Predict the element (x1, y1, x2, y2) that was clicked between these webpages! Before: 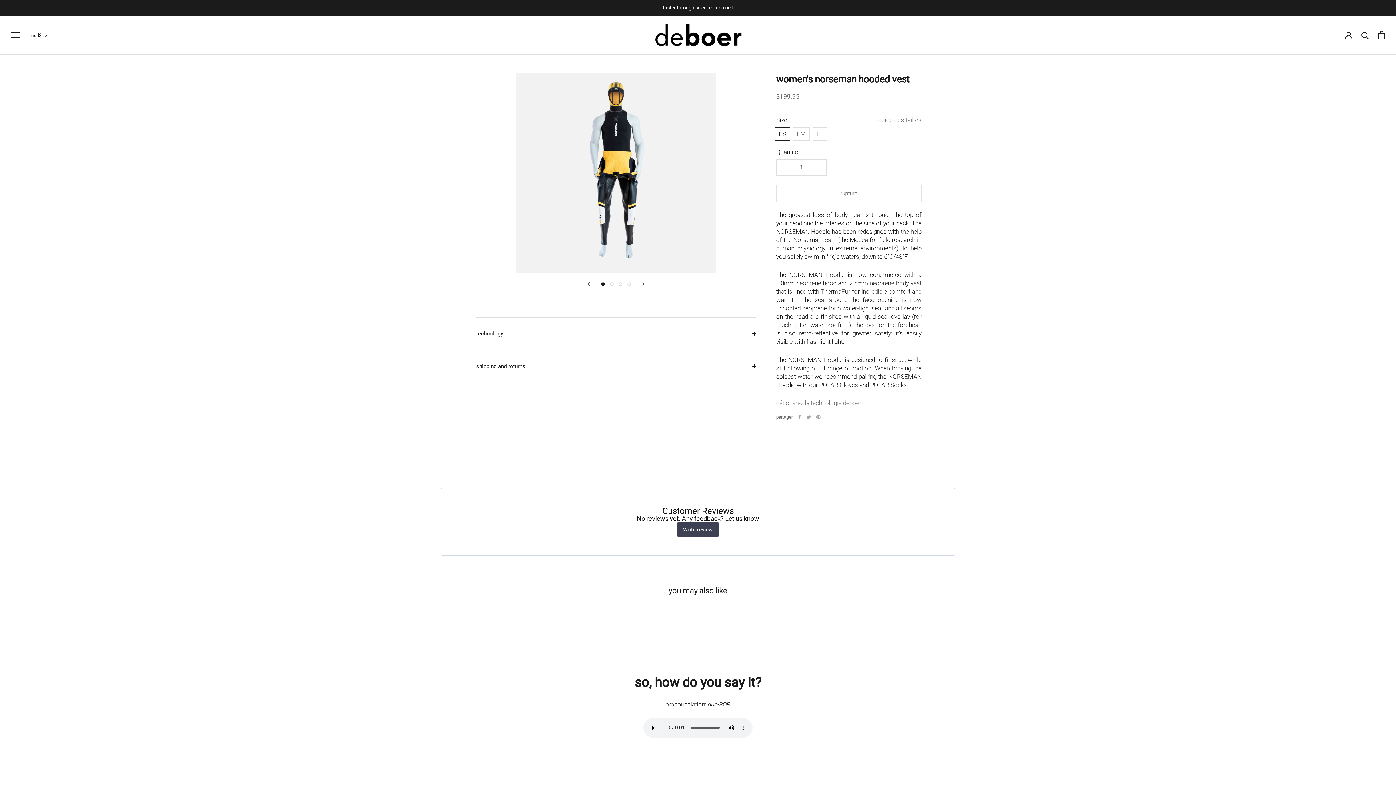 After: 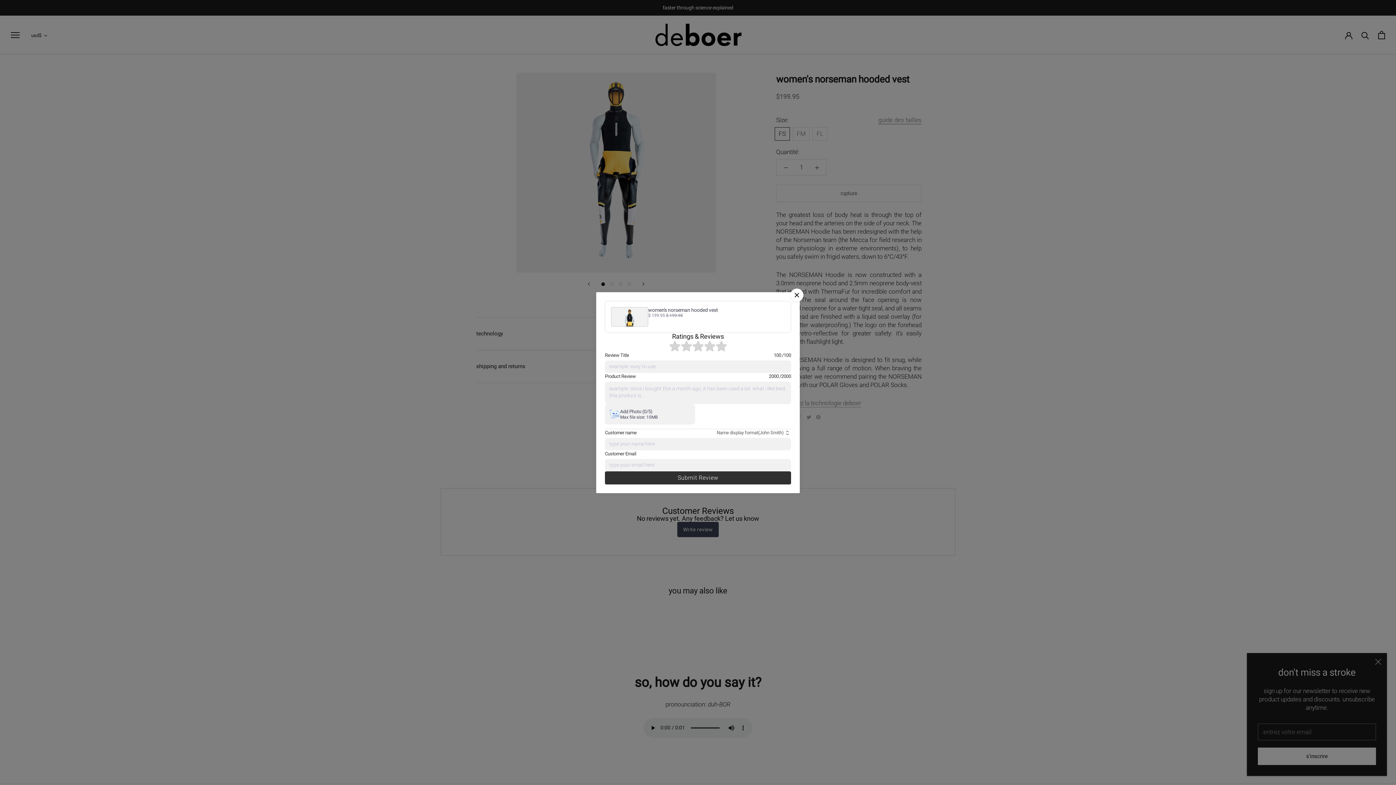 Action: bbox: (677, 522, 718, 537) label: Write review